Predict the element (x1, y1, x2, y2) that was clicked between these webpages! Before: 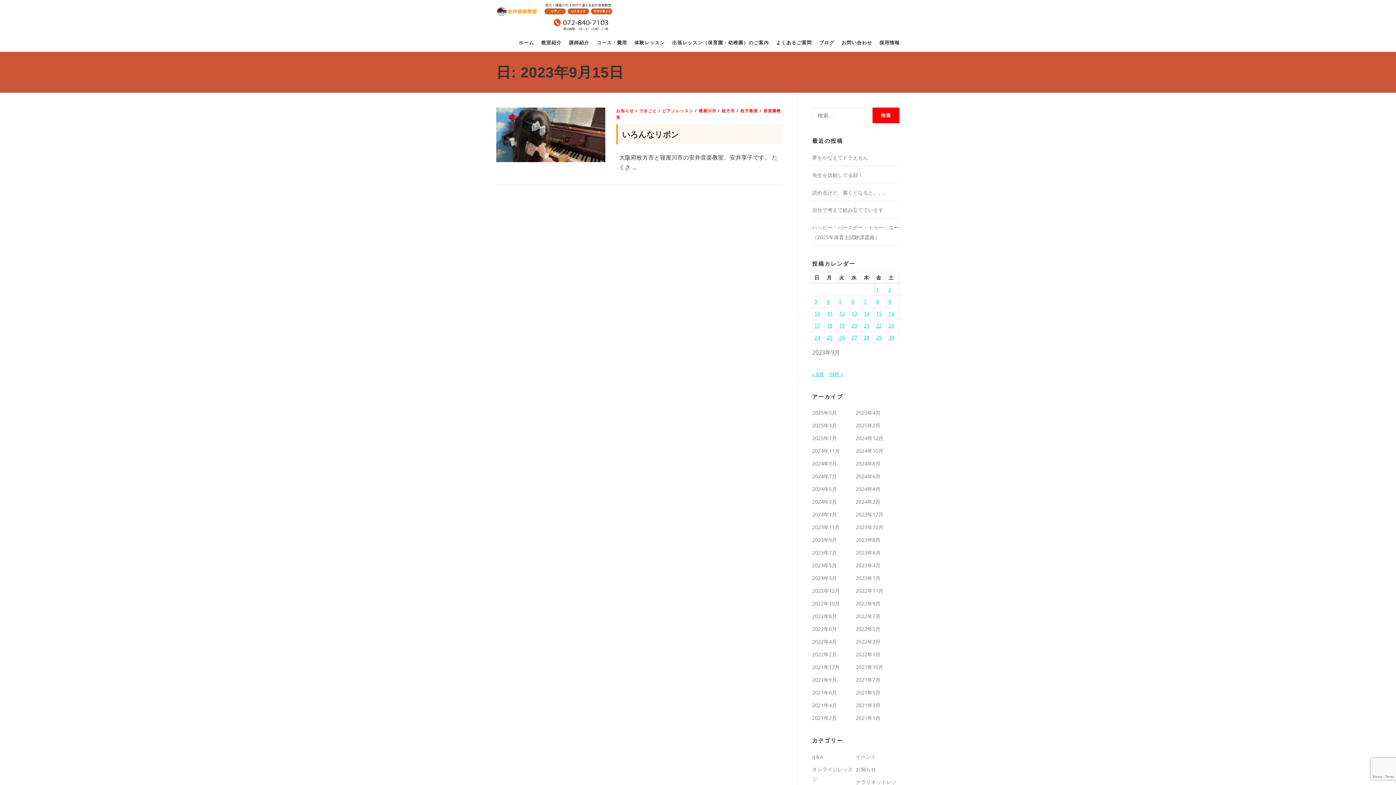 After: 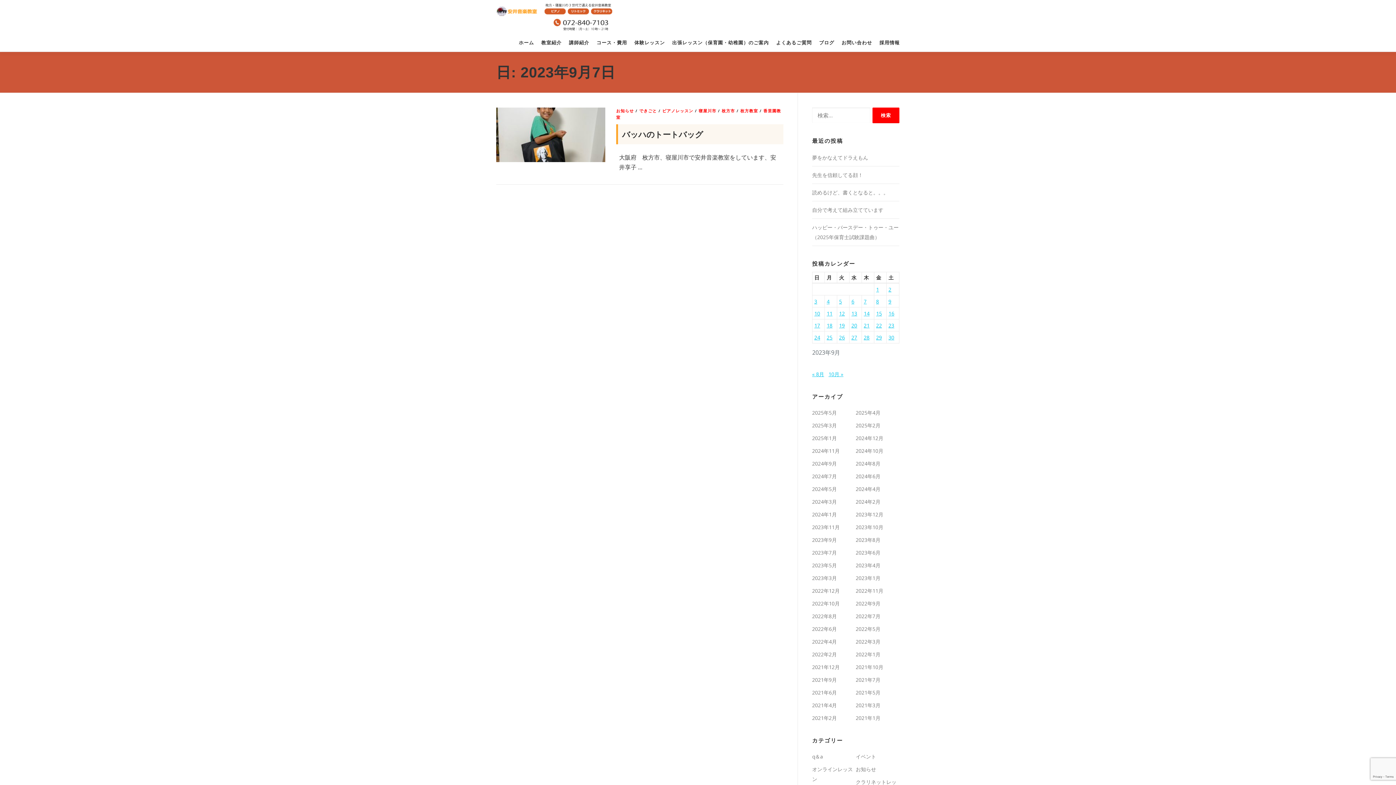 Action: label: 2023年9月7日 に投稿を公開 bbox: (864, 298, 866, 305)